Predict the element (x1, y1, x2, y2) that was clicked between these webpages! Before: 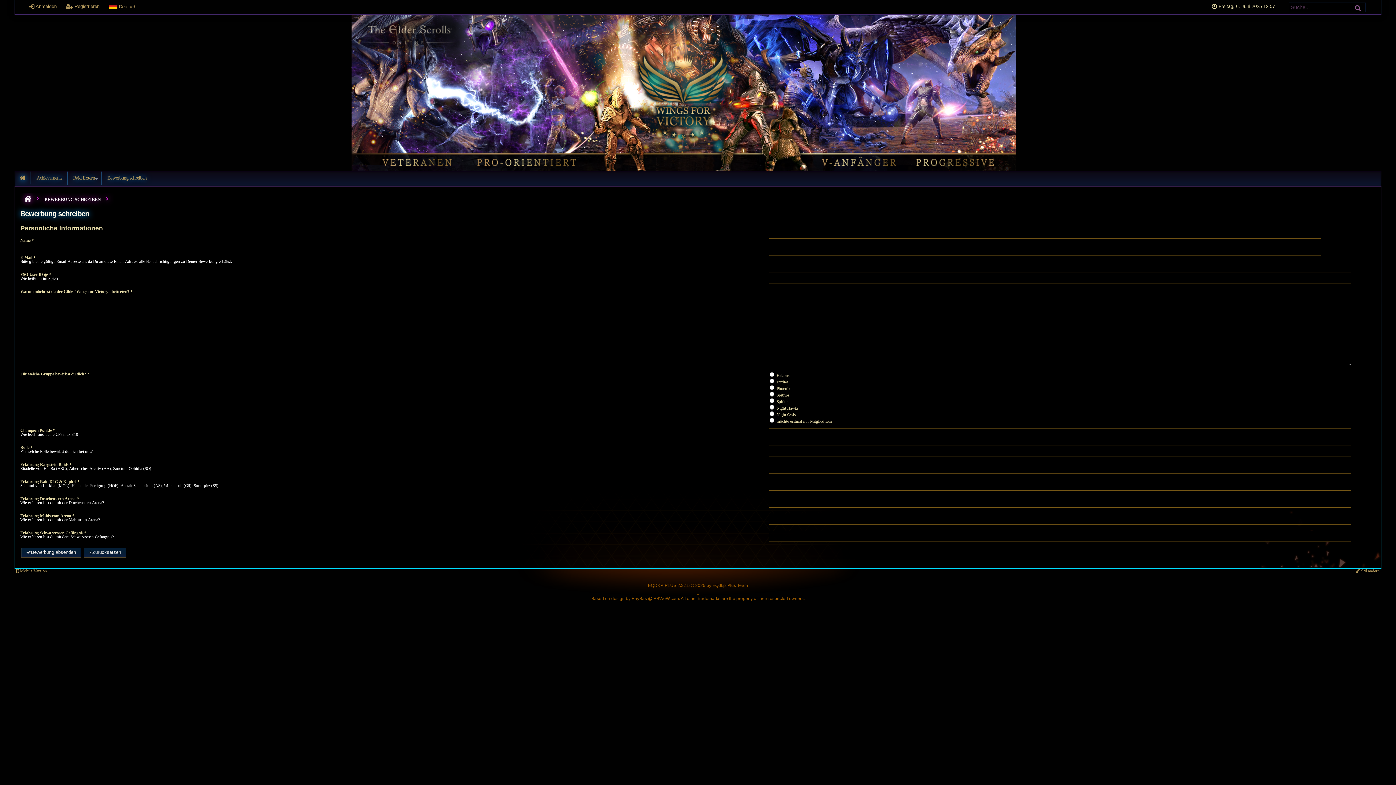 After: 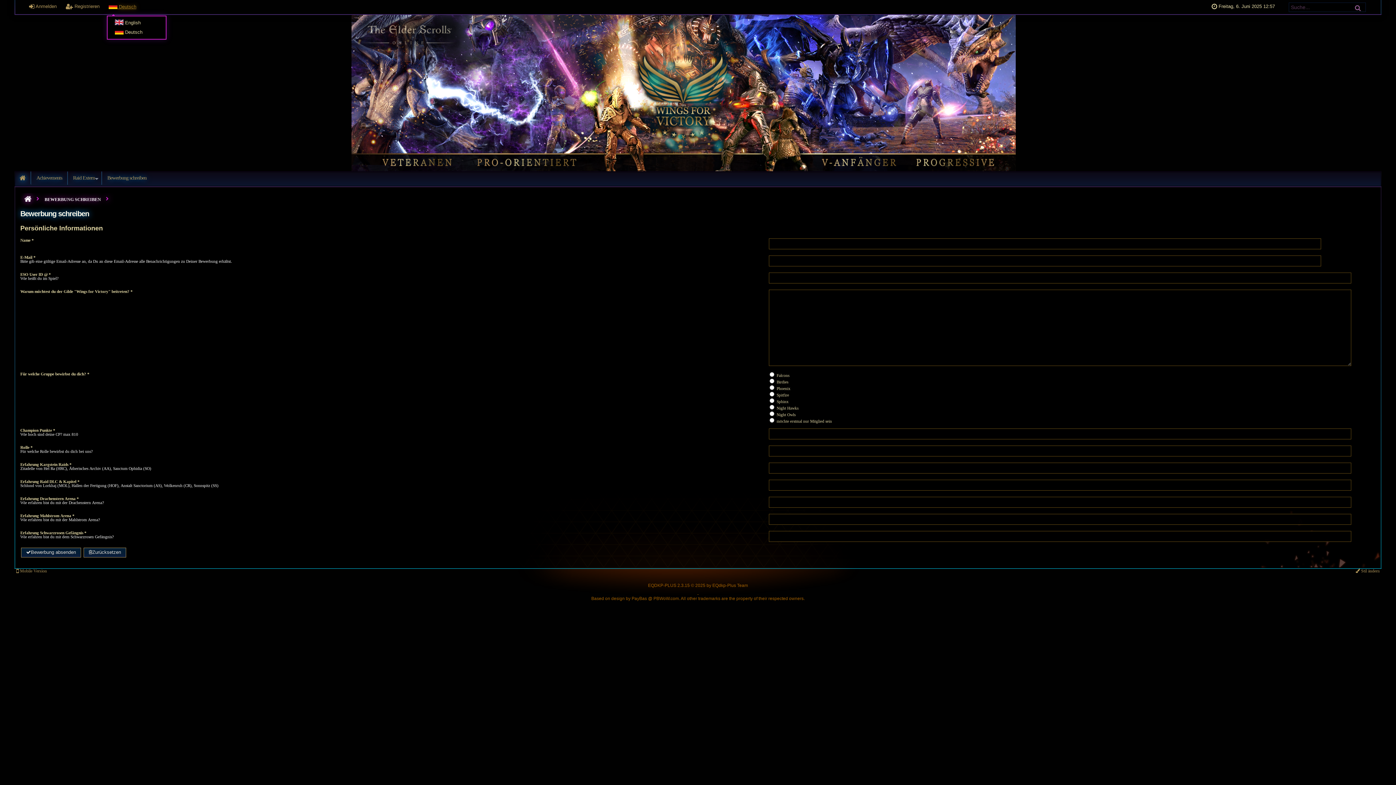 Action: bbox: (108, 3, 136, 9) label:  Deutsch